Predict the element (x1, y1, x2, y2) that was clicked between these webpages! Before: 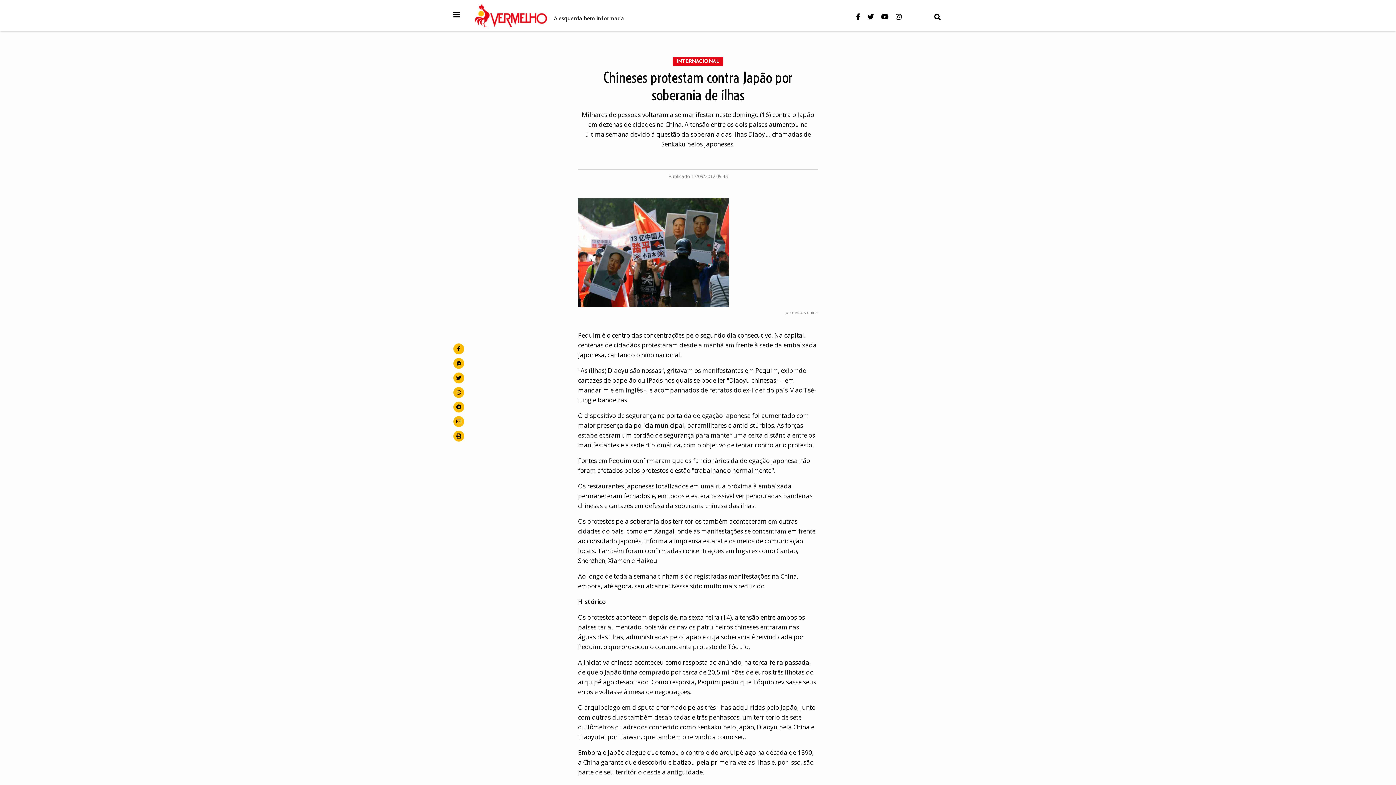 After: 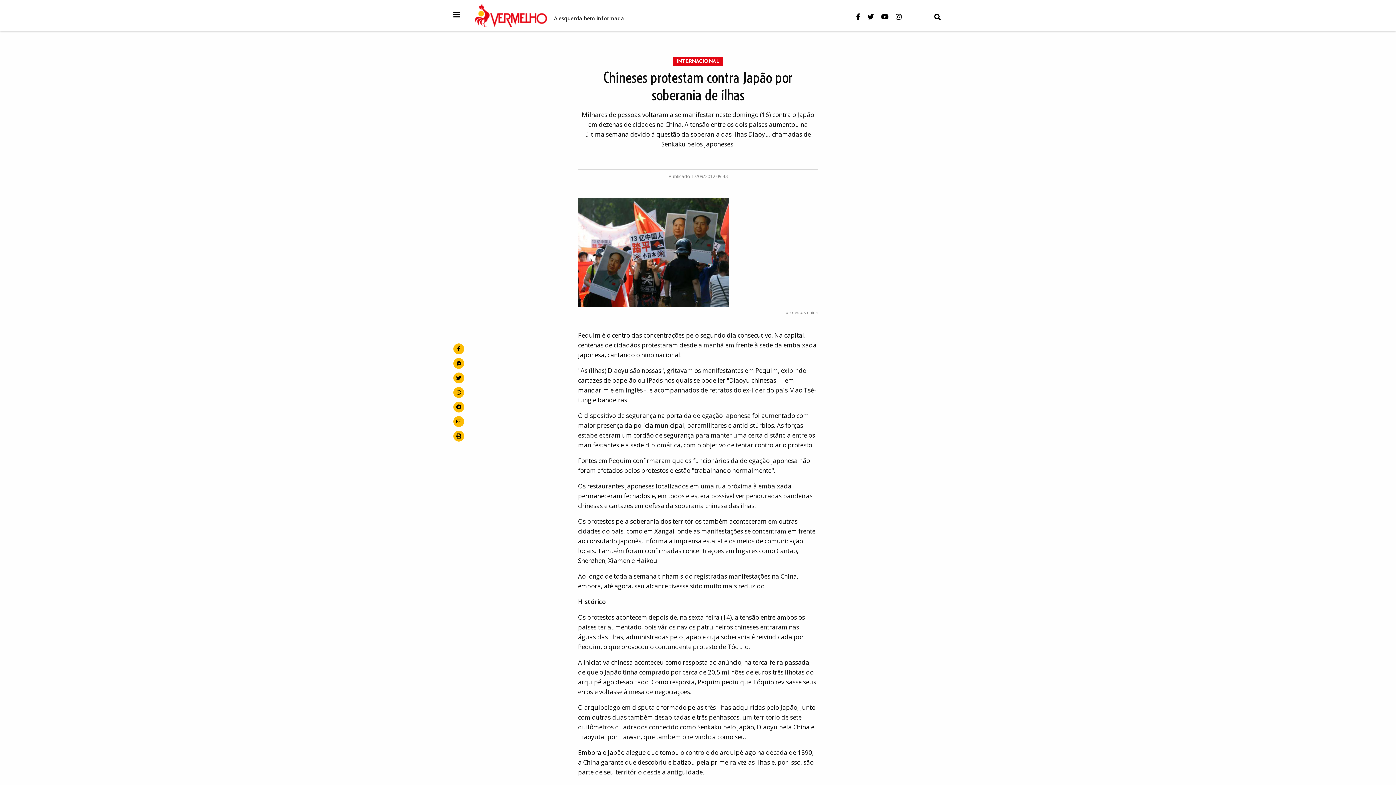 Action: bbox: (453, 430, 464, 441) label: imprimir